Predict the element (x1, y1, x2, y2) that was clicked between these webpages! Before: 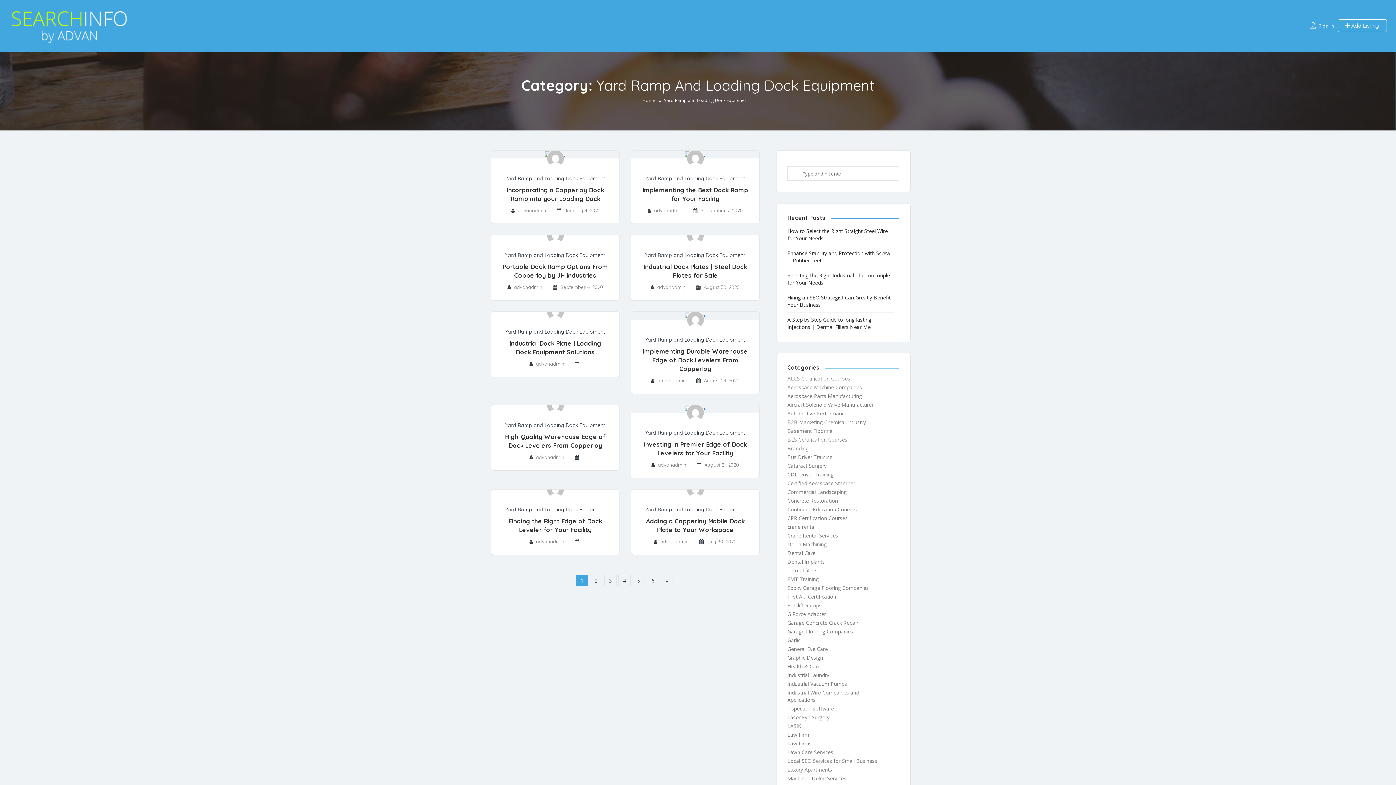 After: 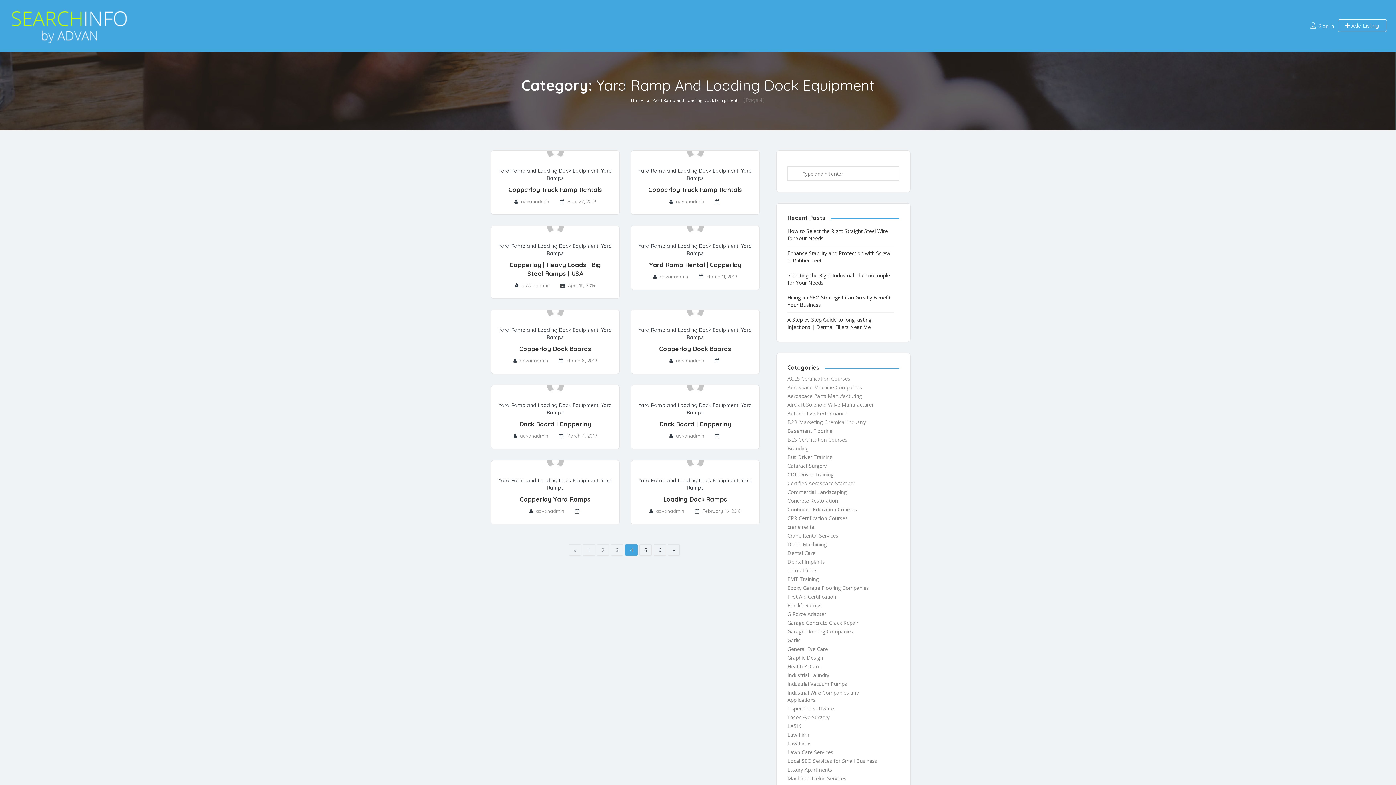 Action: bbox: (618, 575, 630, 586) label: 4